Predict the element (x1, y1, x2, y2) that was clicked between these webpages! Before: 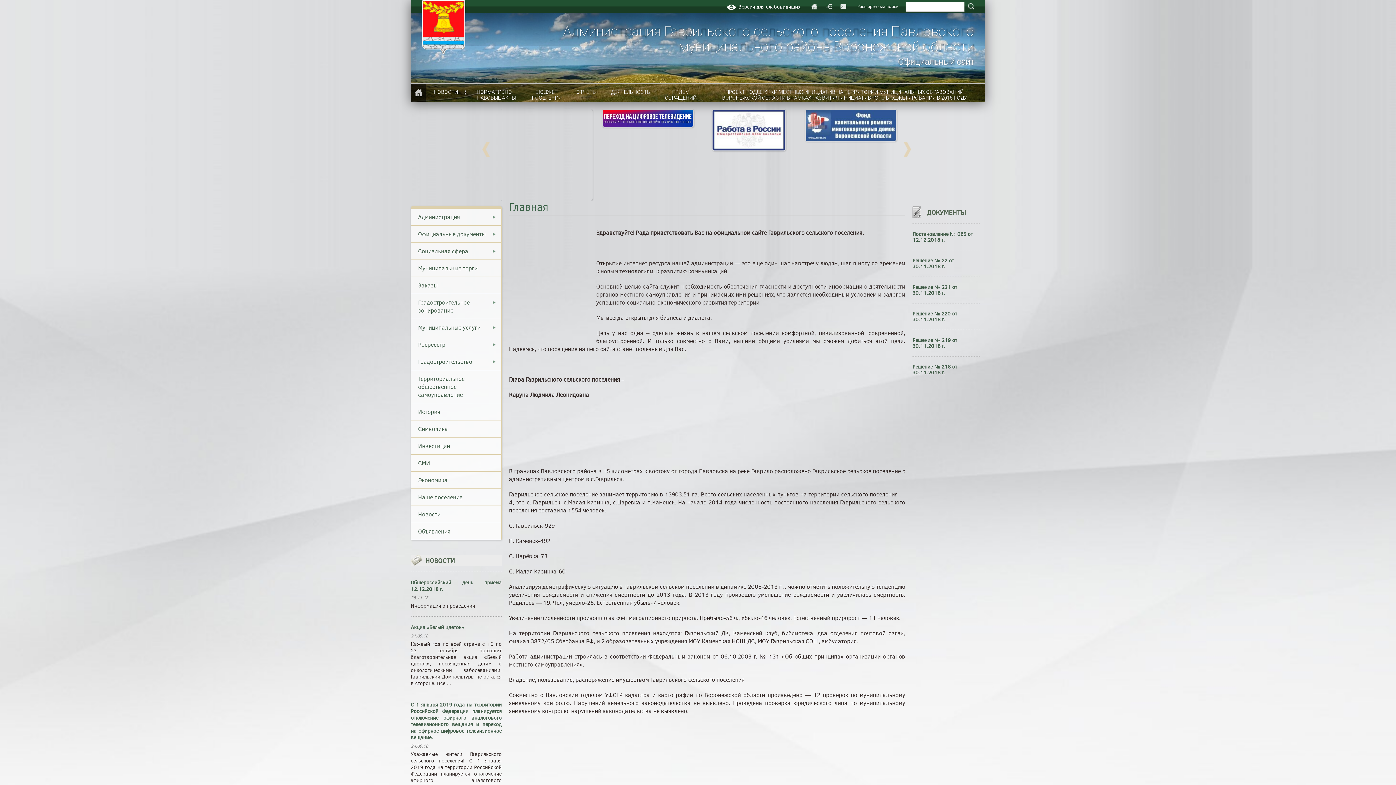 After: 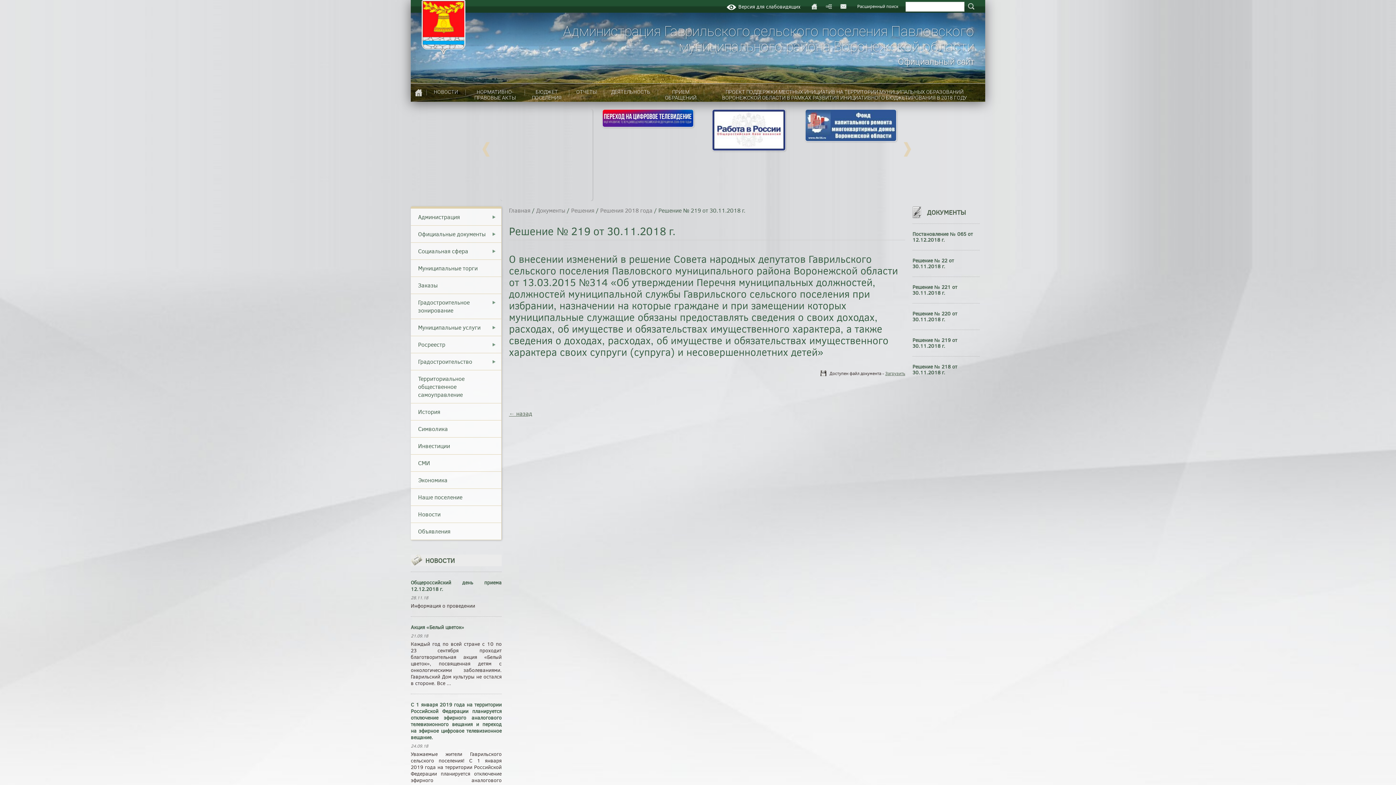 Action: bbox: (912, 336, 957, 349) label: Решение № 219 от 30.11.2018 г.